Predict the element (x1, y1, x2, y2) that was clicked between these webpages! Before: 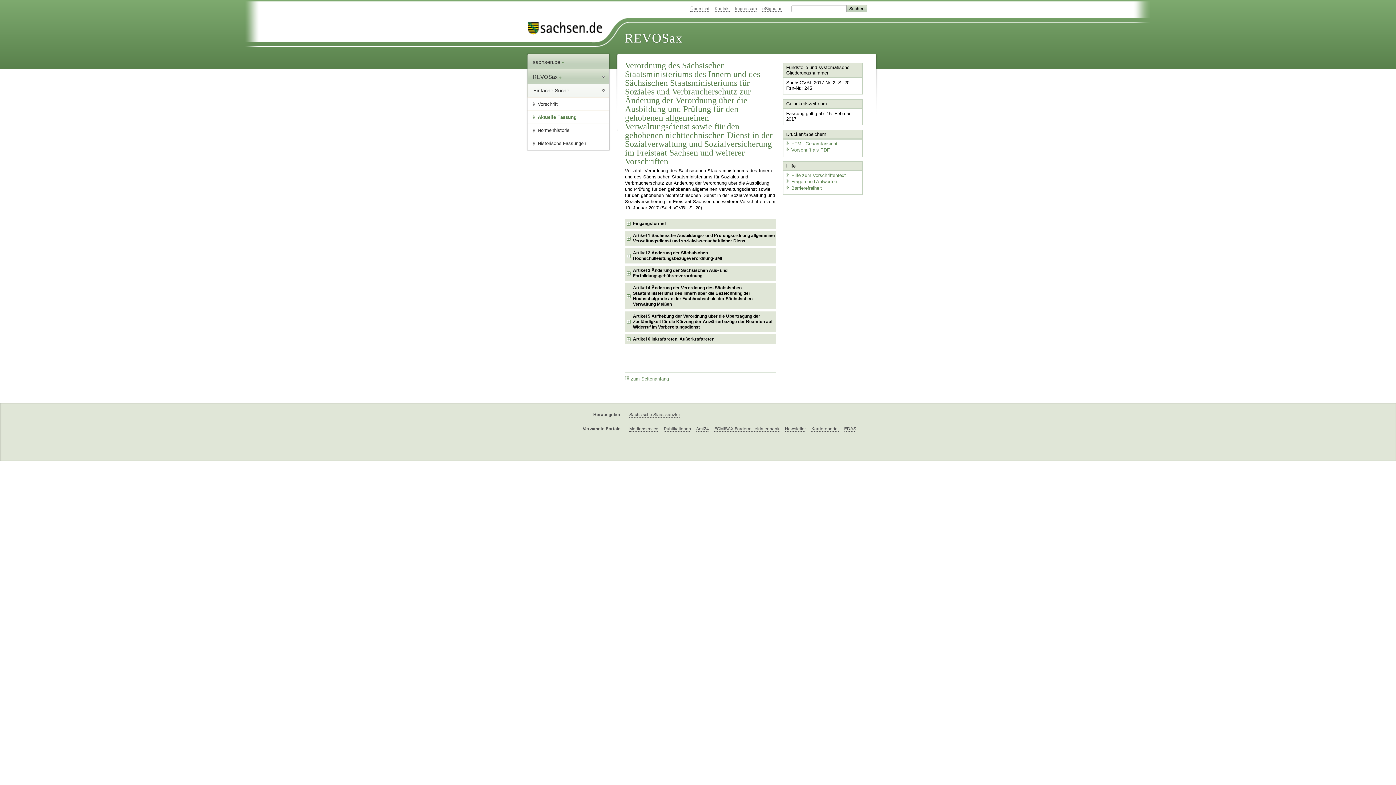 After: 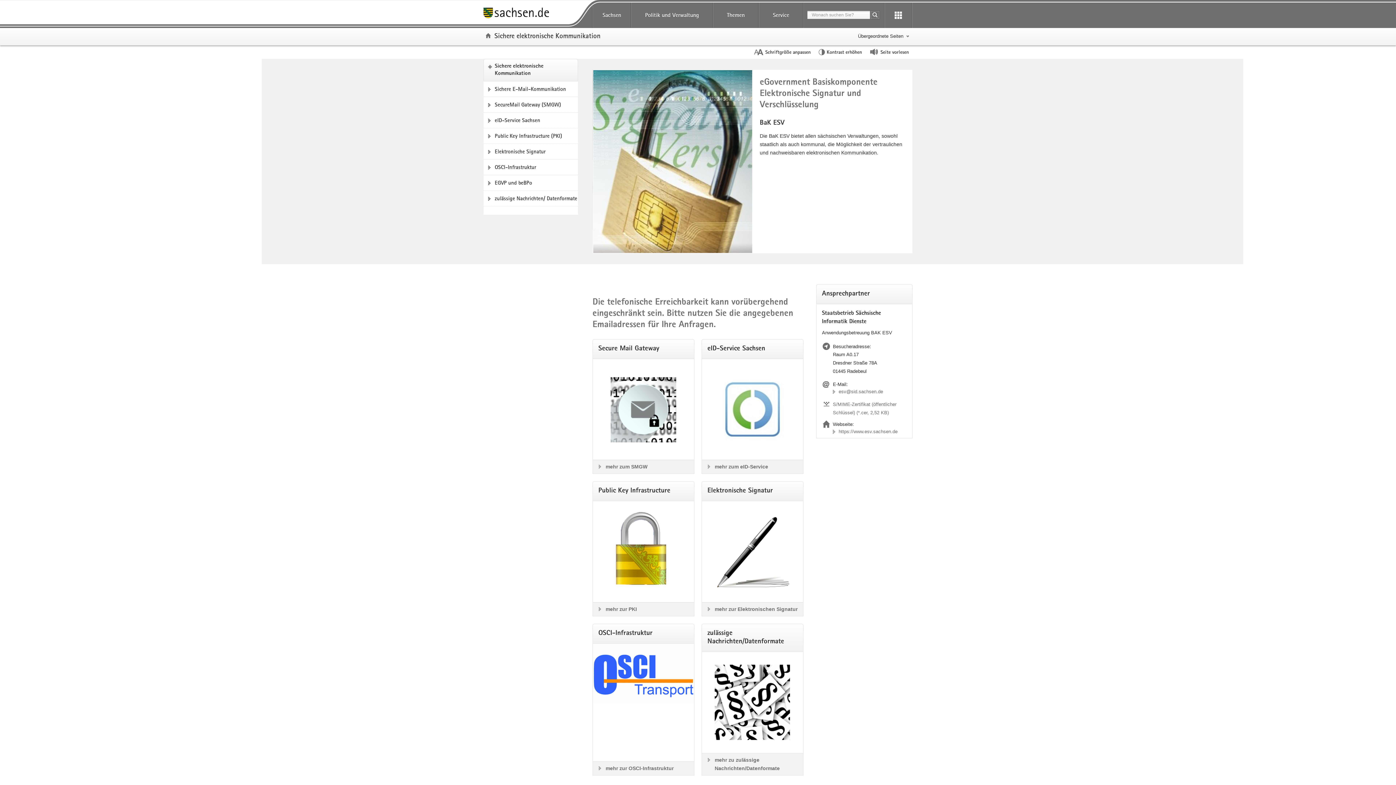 Action: label: eSignatur bbox: (762, 6, 781, 11)